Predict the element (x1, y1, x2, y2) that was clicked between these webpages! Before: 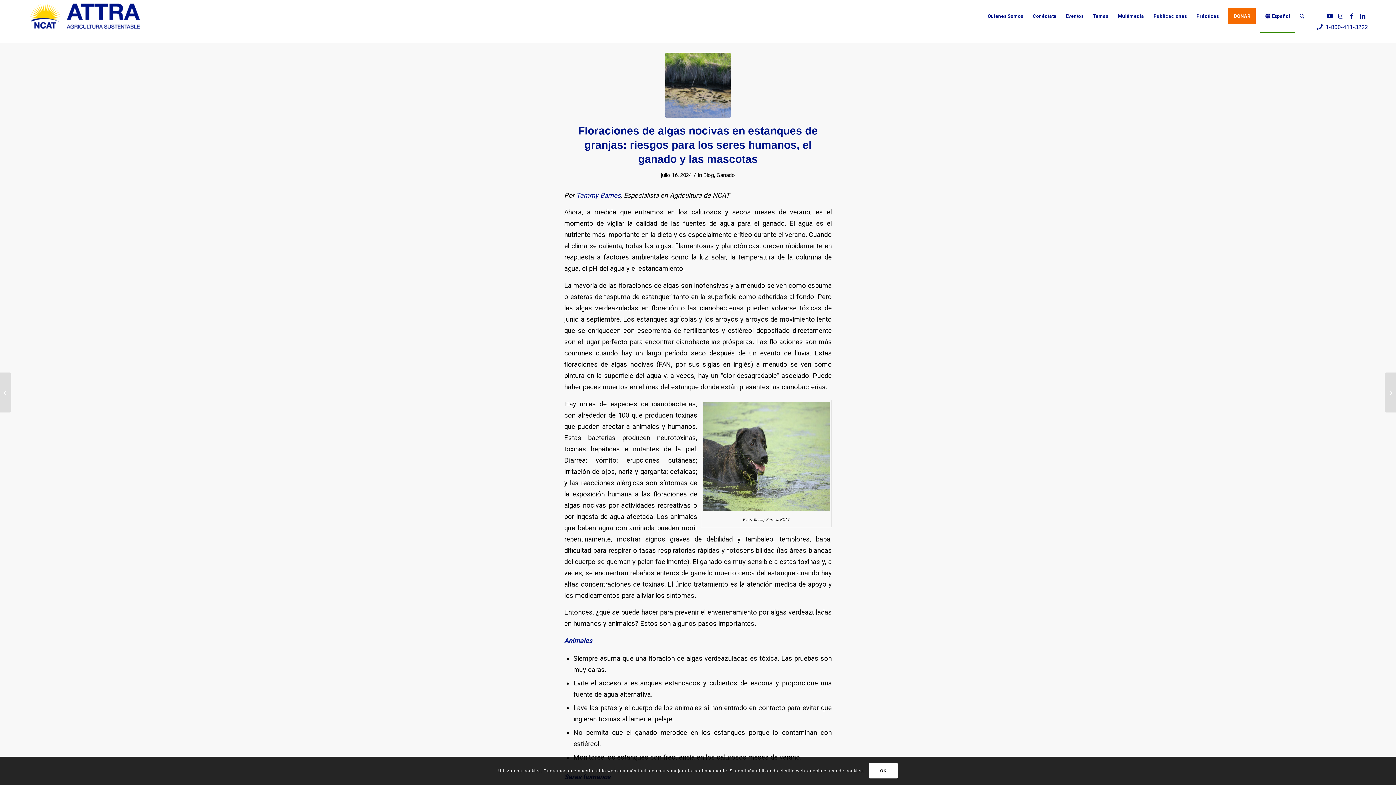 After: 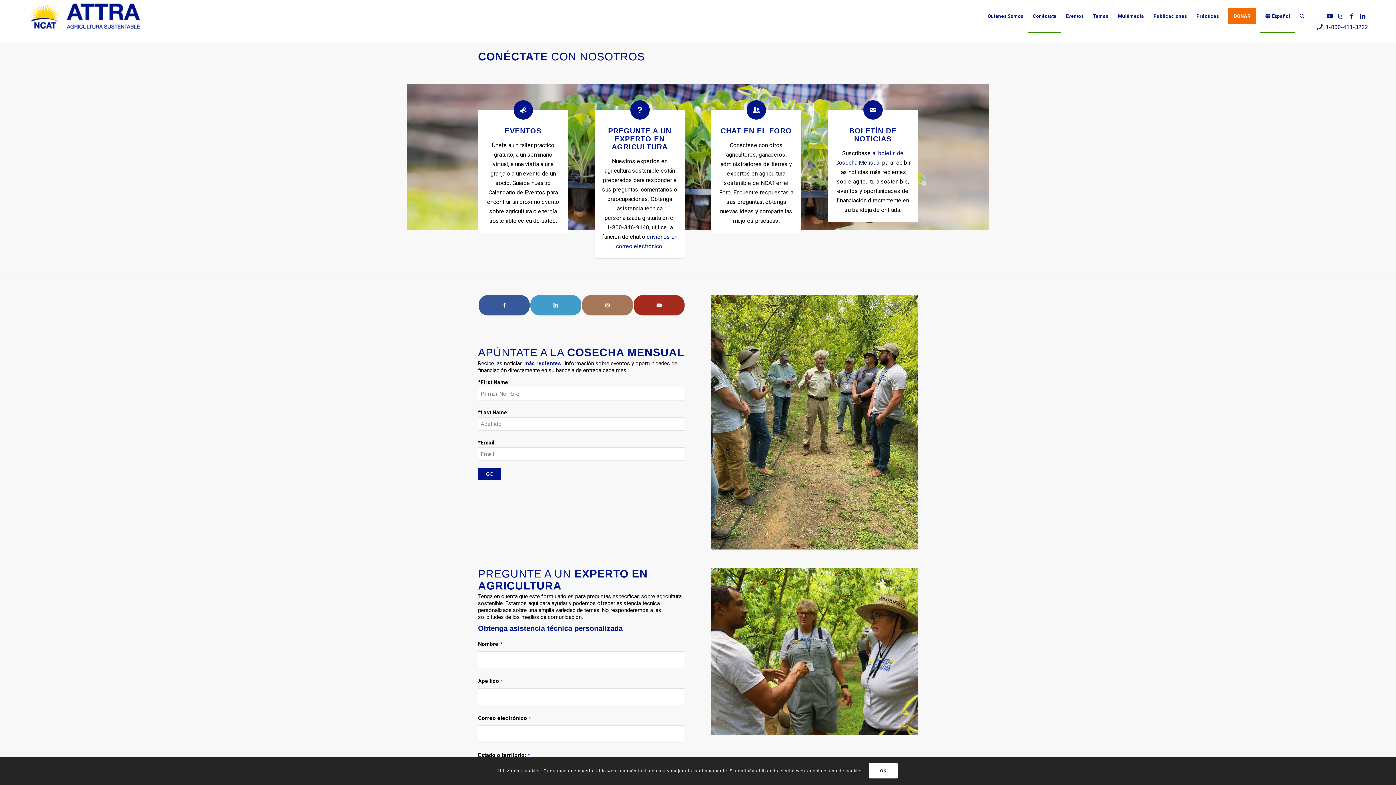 Action: label: Conéctate bbox: (1028, 0, 1061, 32)